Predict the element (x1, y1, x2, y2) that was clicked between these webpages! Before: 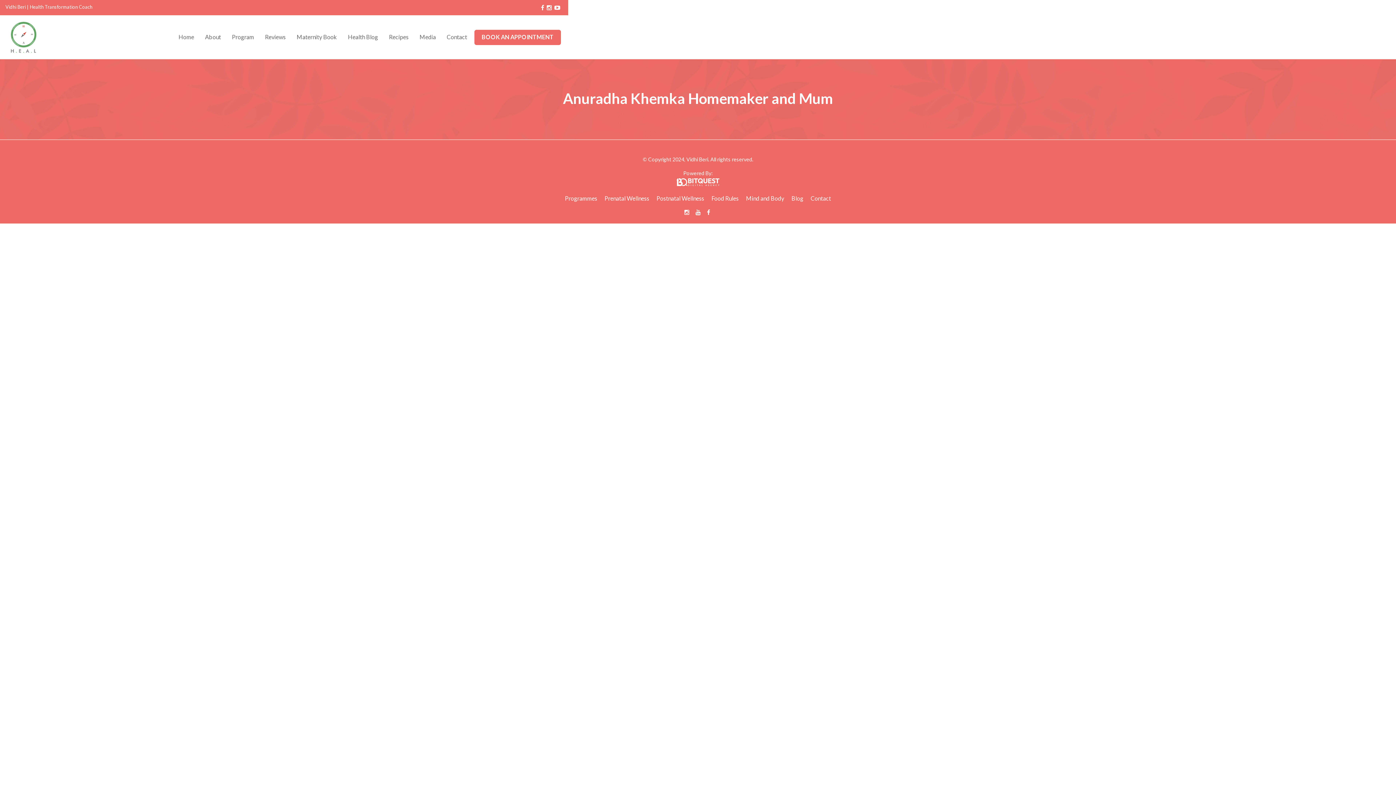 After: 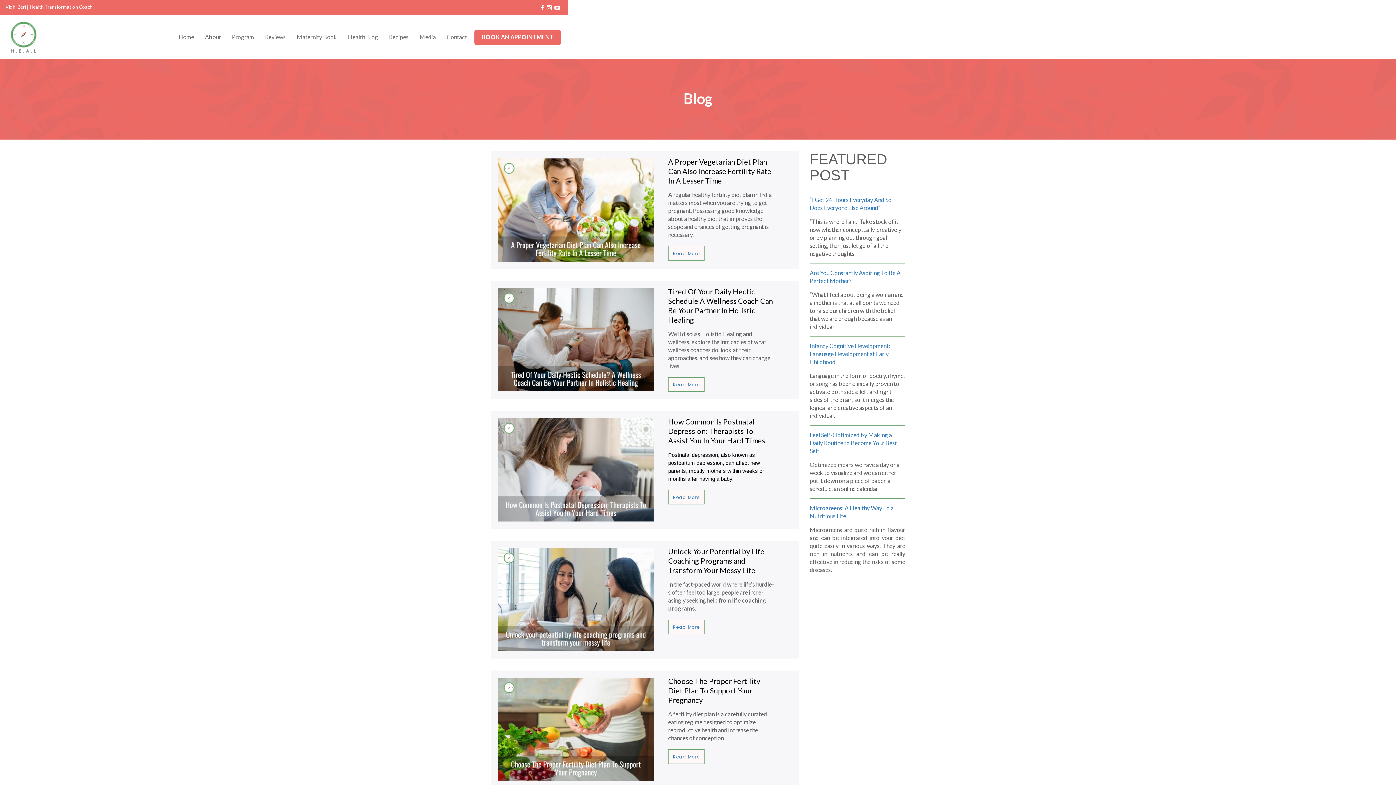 Action: label: Blog bbox: (791, 194, 803, 201)